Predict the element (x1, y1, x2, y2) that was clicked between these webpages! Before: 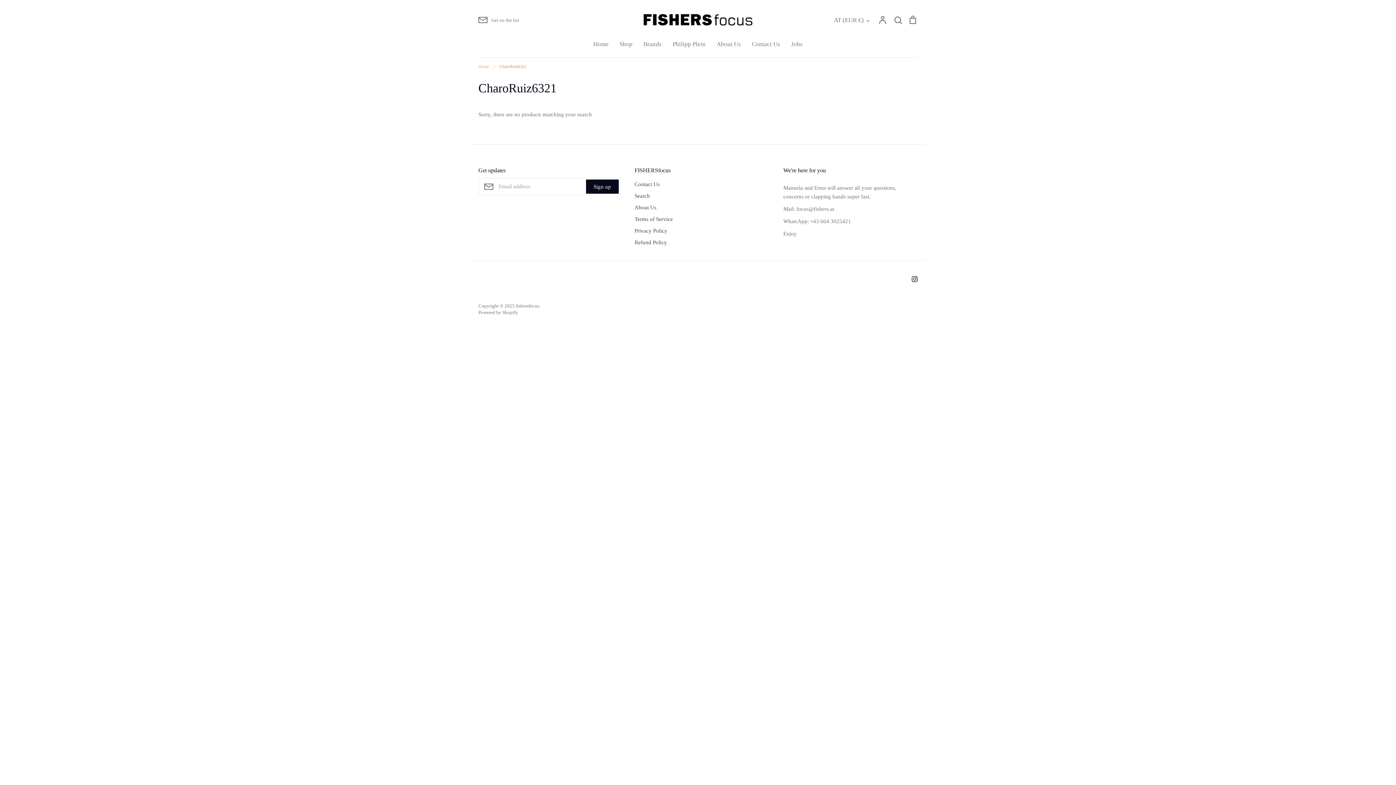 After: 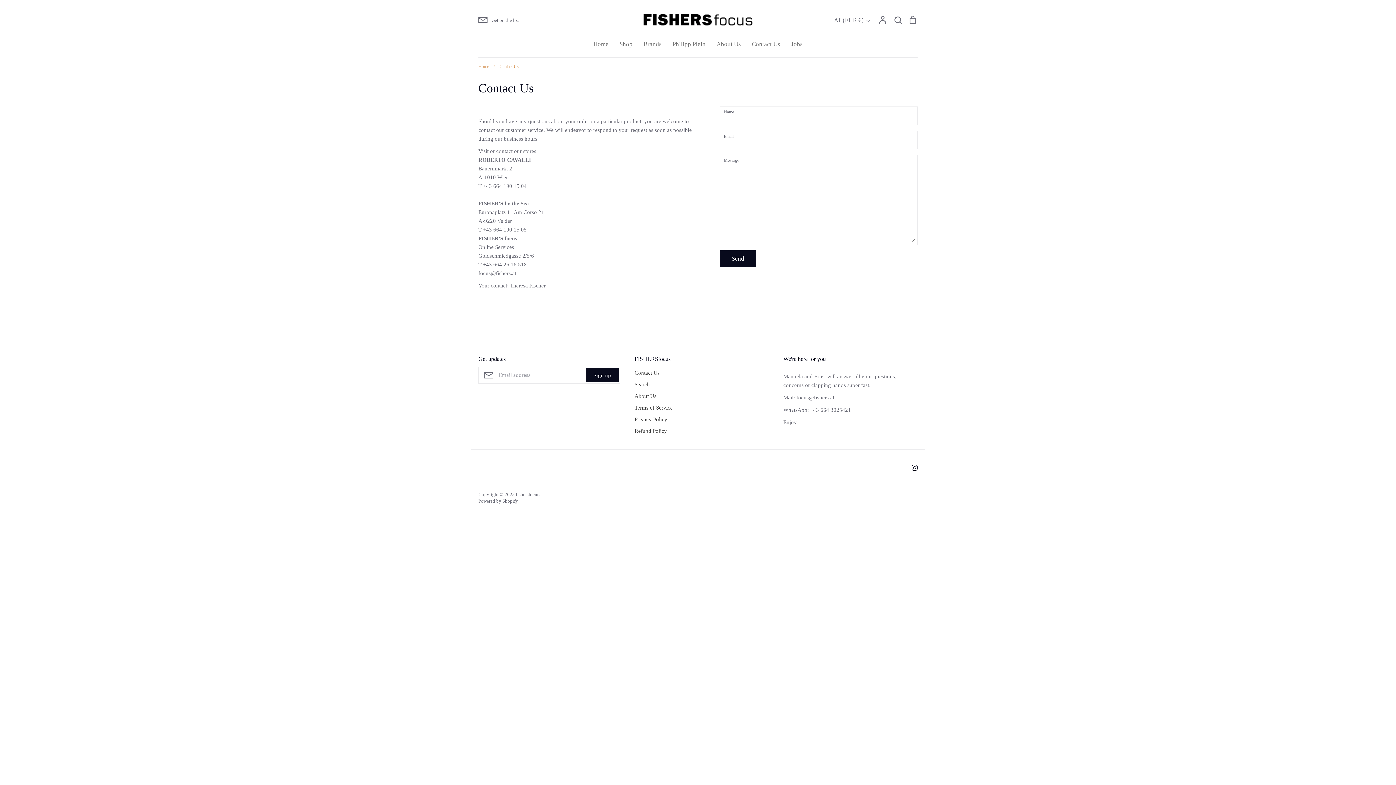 Action: bbox: (752, 40, 780, 47) label: Contact Us